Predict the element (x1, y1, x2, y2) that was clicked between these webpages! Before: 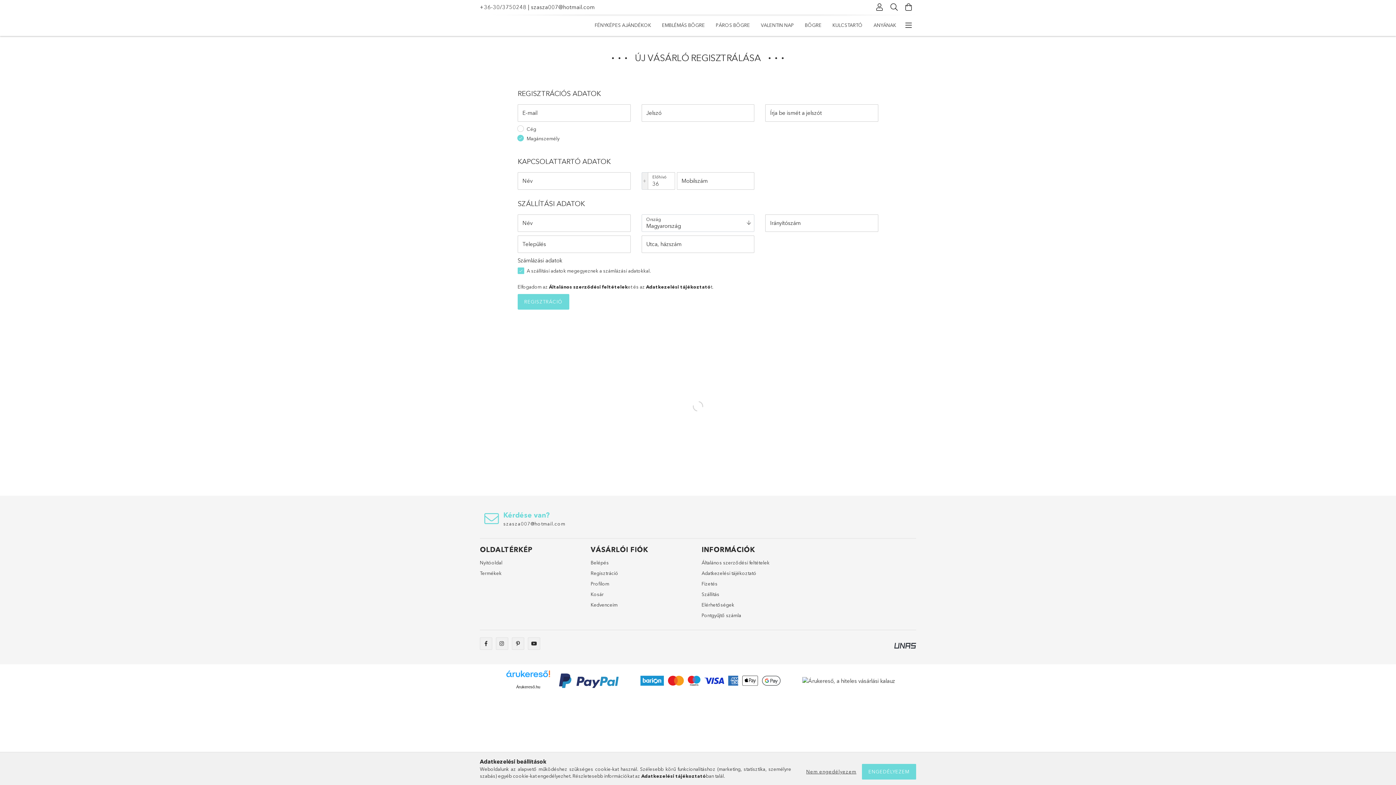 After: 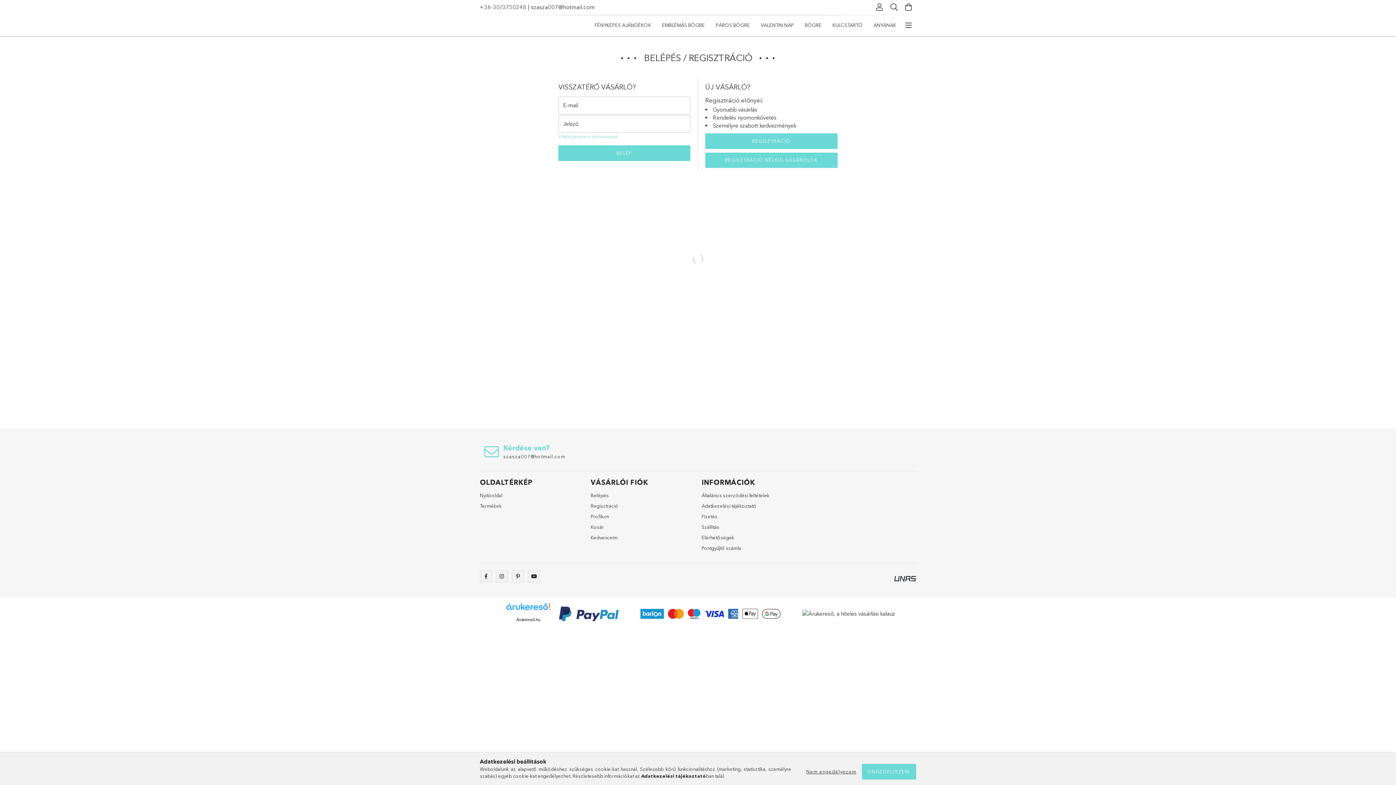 Action: label: Belépés bbox: (590, 559, 609, 566)